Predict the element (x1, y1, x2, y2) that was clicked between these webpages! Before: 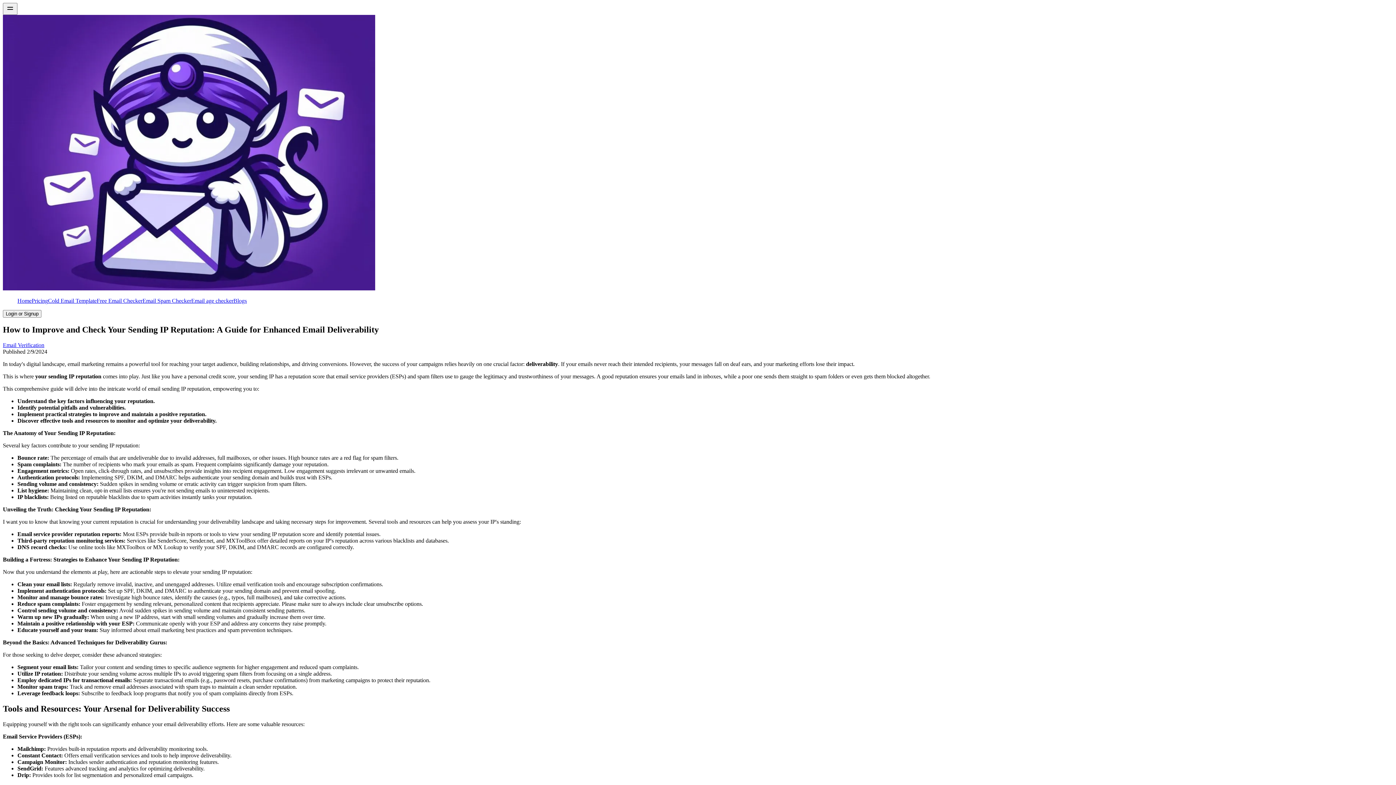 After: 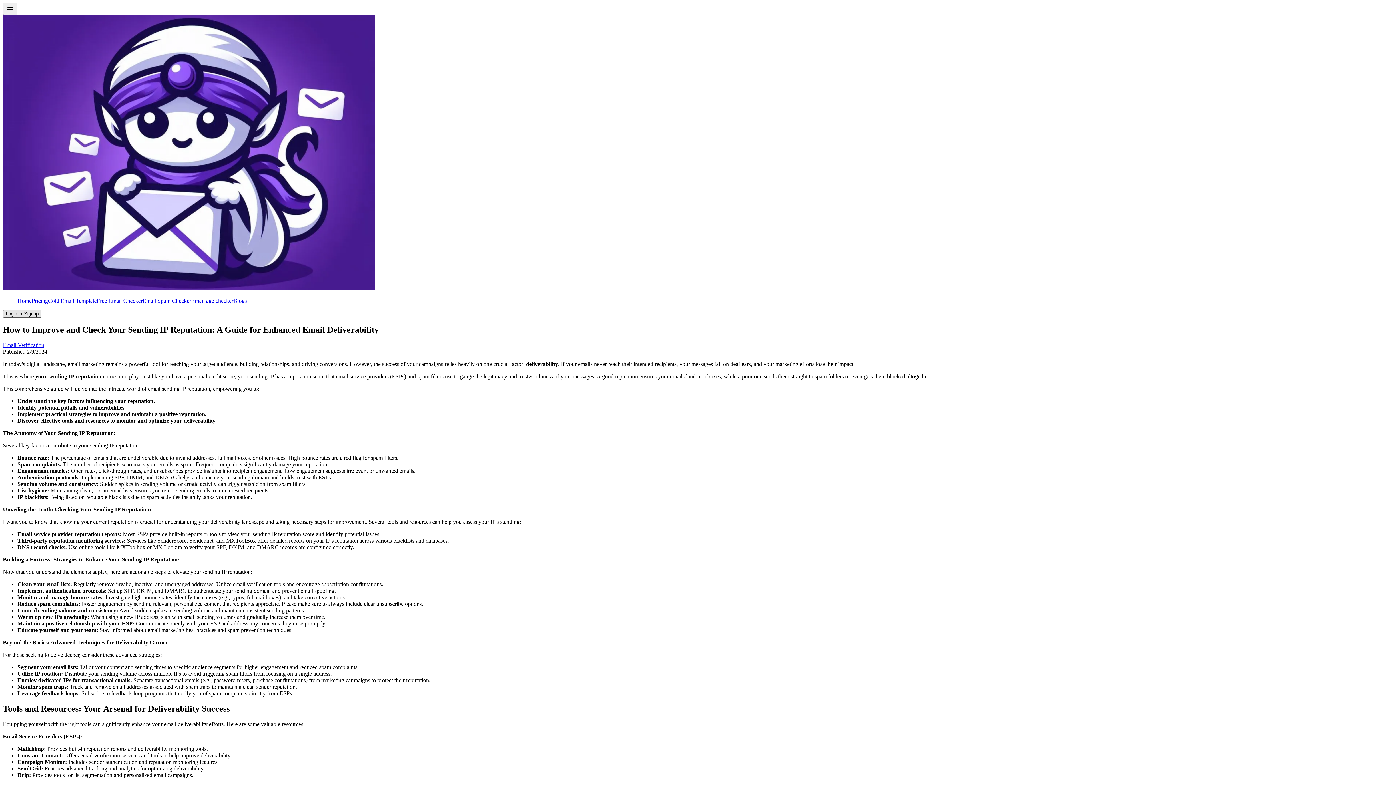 Action: label: Login or Signup bbox: (2, 310, 41, 317)